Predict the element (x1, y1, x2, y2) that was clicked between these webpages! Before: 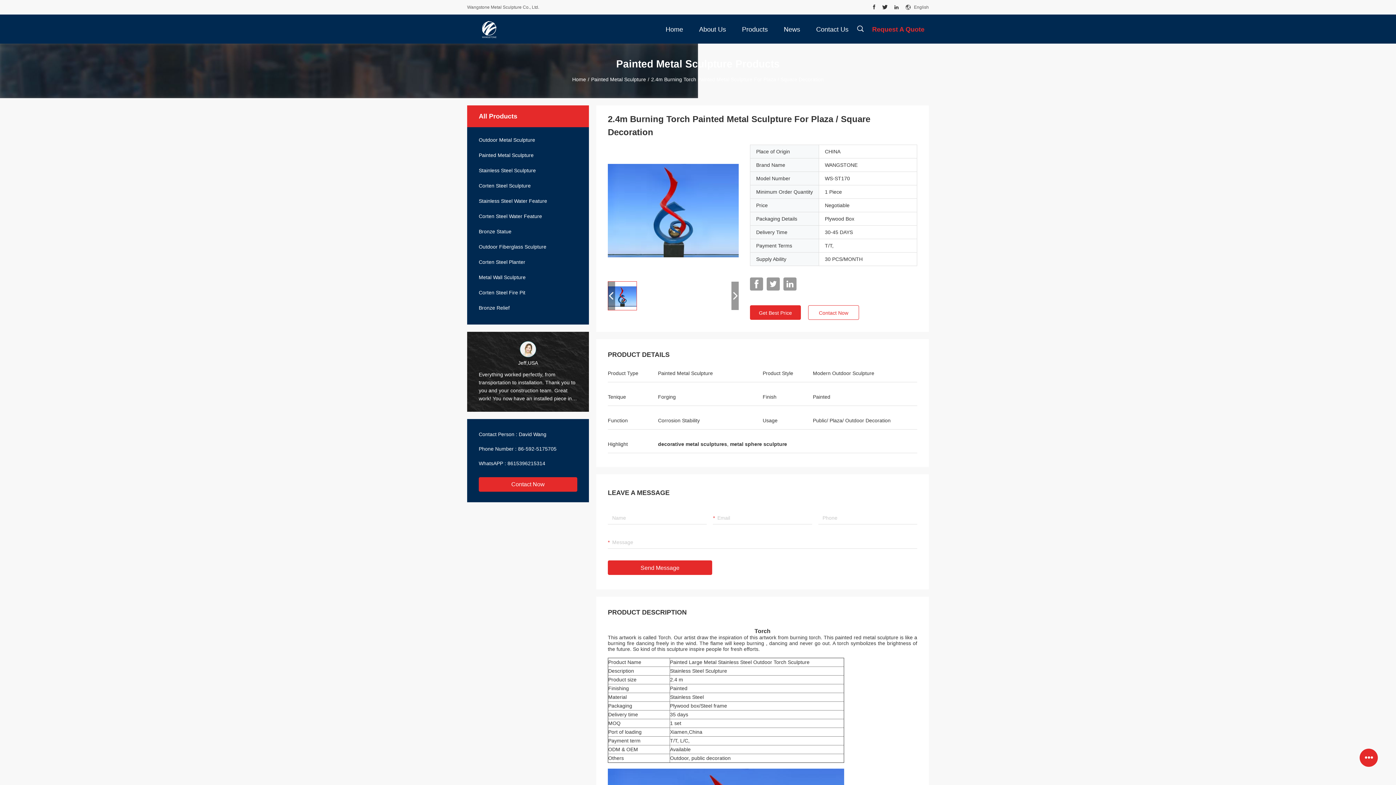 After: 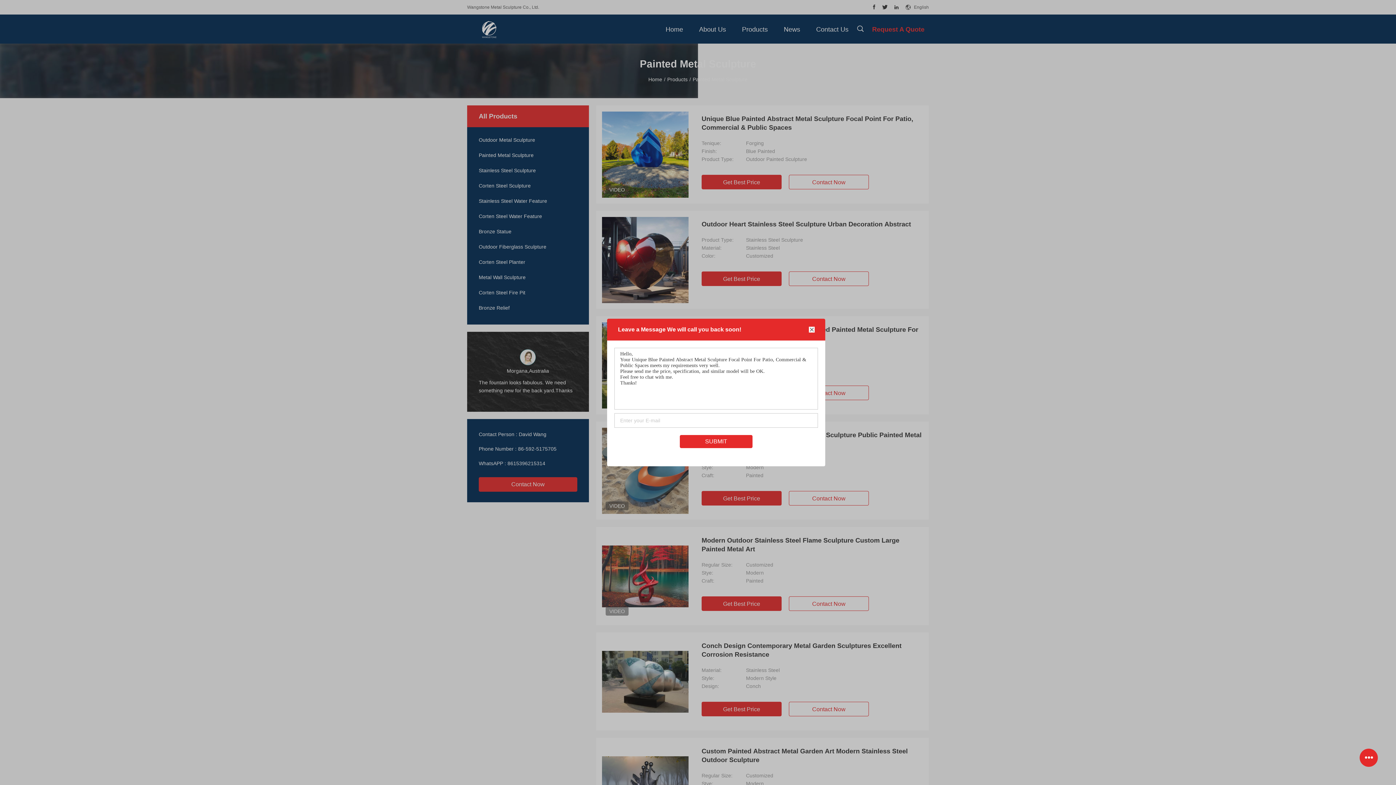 Action: label: Painted Metal Sculpture bbox: (591, 76, 646, 82)